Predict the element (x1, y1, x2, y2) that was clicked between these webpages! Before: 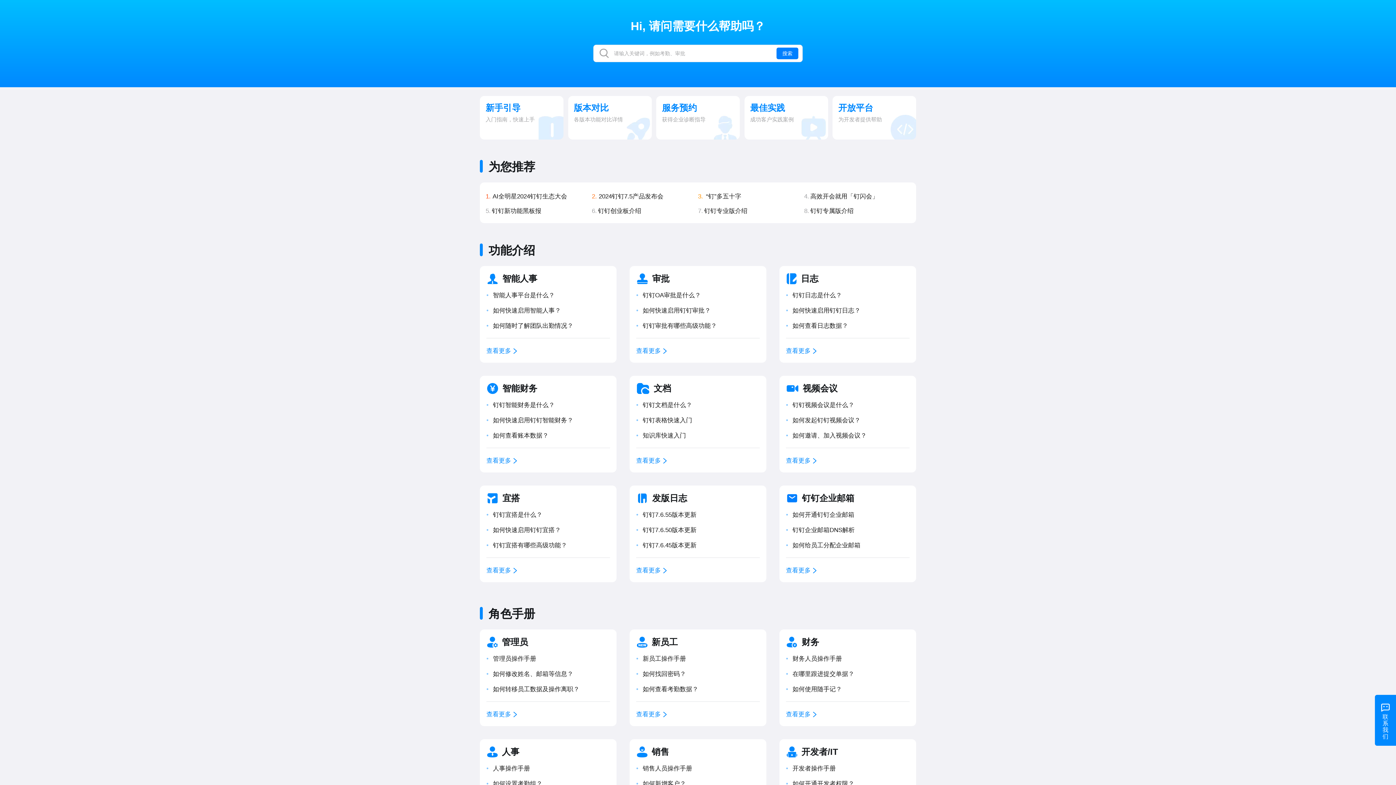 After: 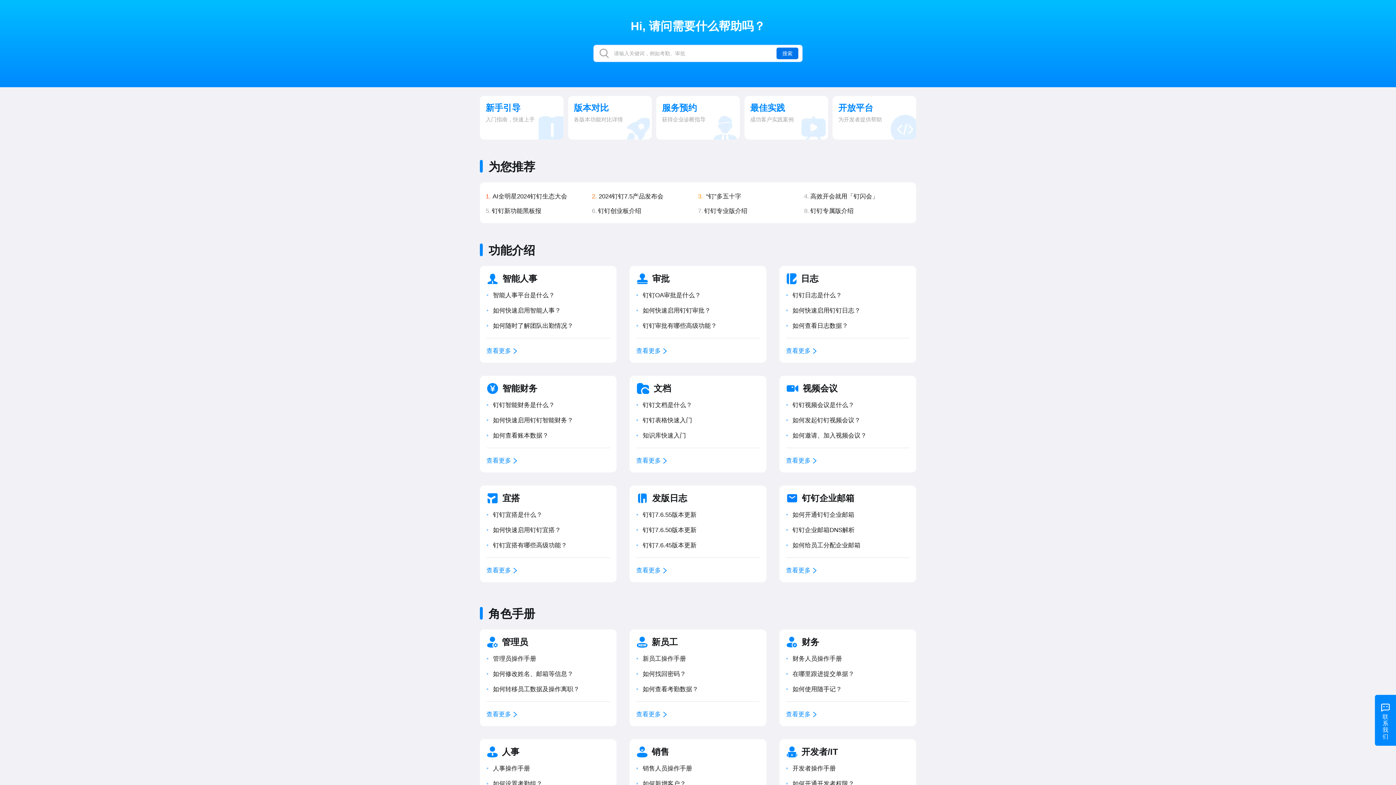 Action: label: 搜索 bbox: (776, 47, 798, 59)